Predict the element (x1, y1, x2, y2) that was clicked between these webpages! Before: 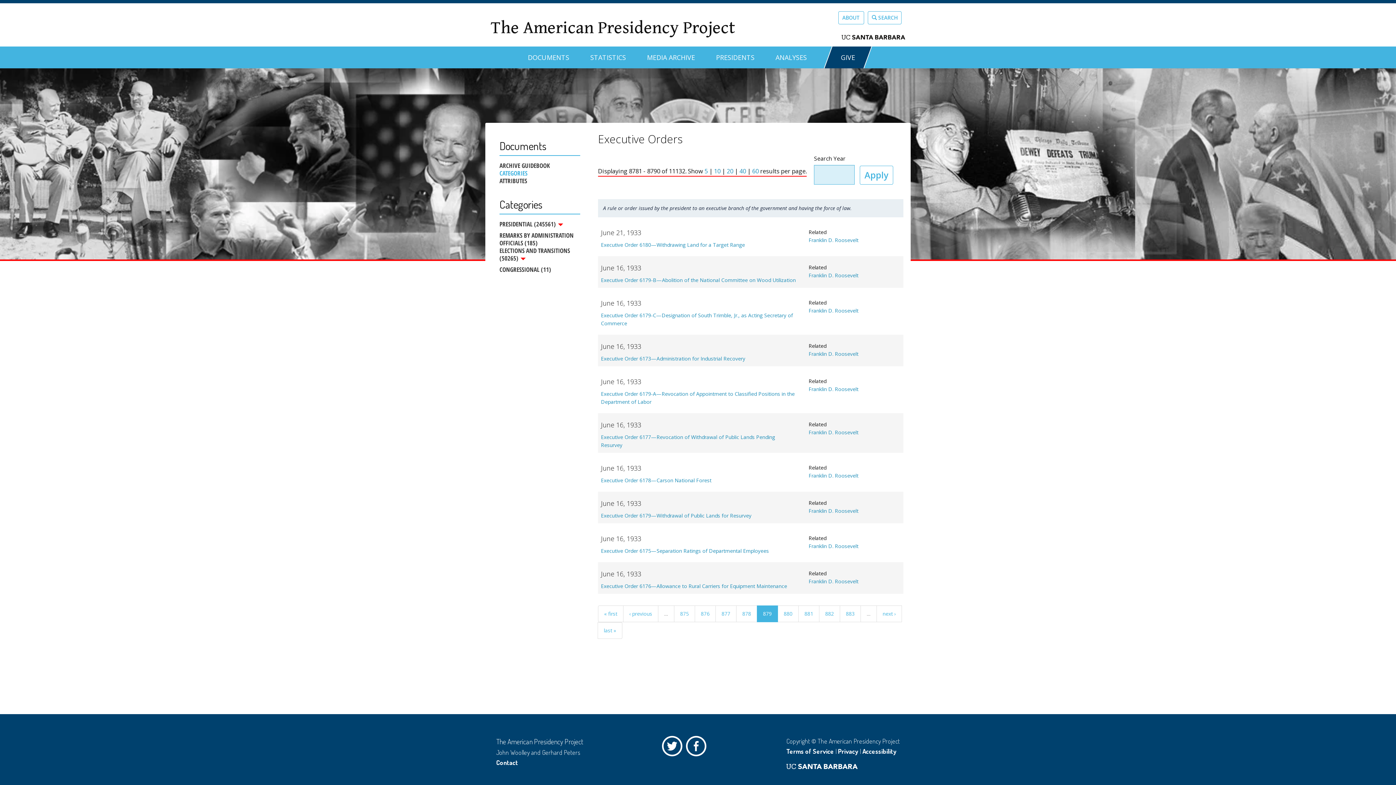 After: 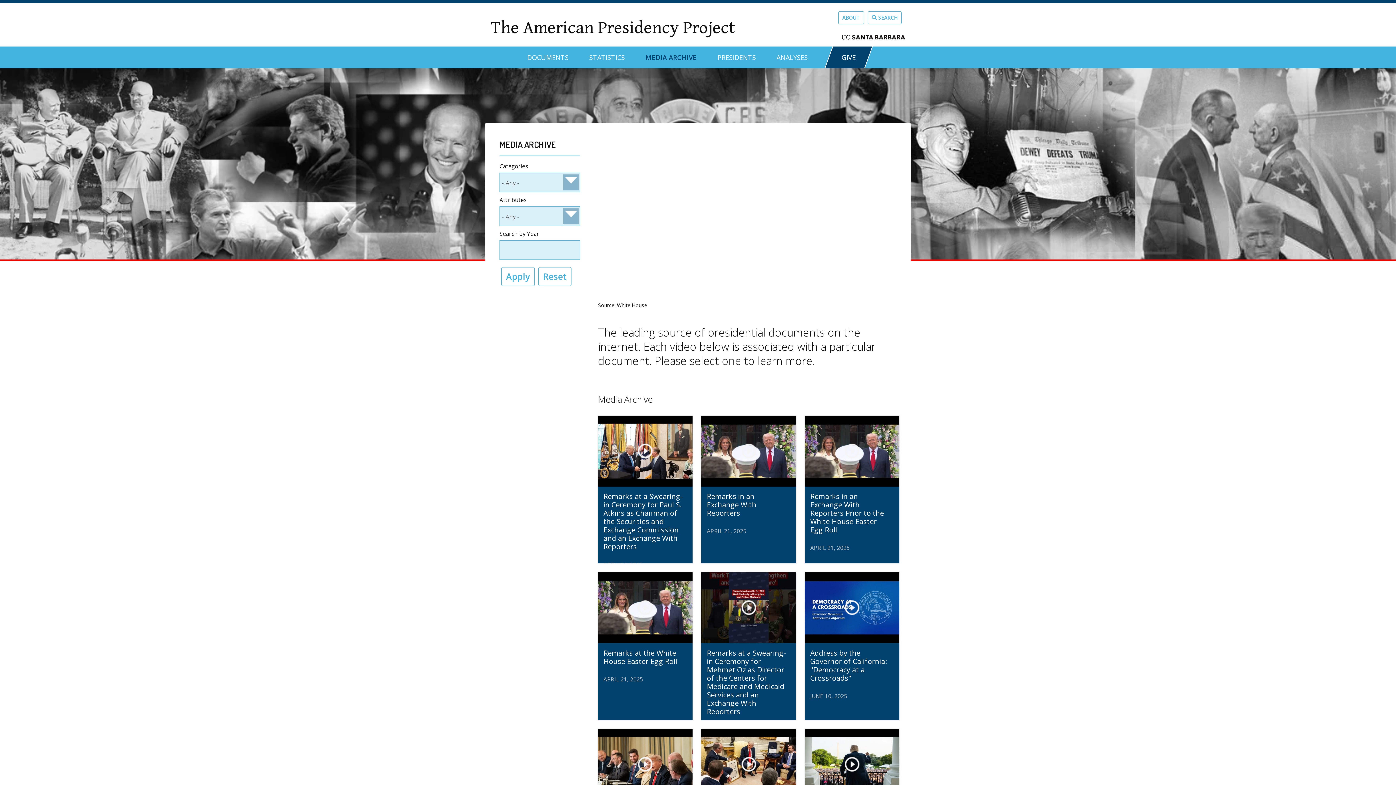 Action: label: MEDIA ARCHIVE bbox: (647, 46, 695, 62)